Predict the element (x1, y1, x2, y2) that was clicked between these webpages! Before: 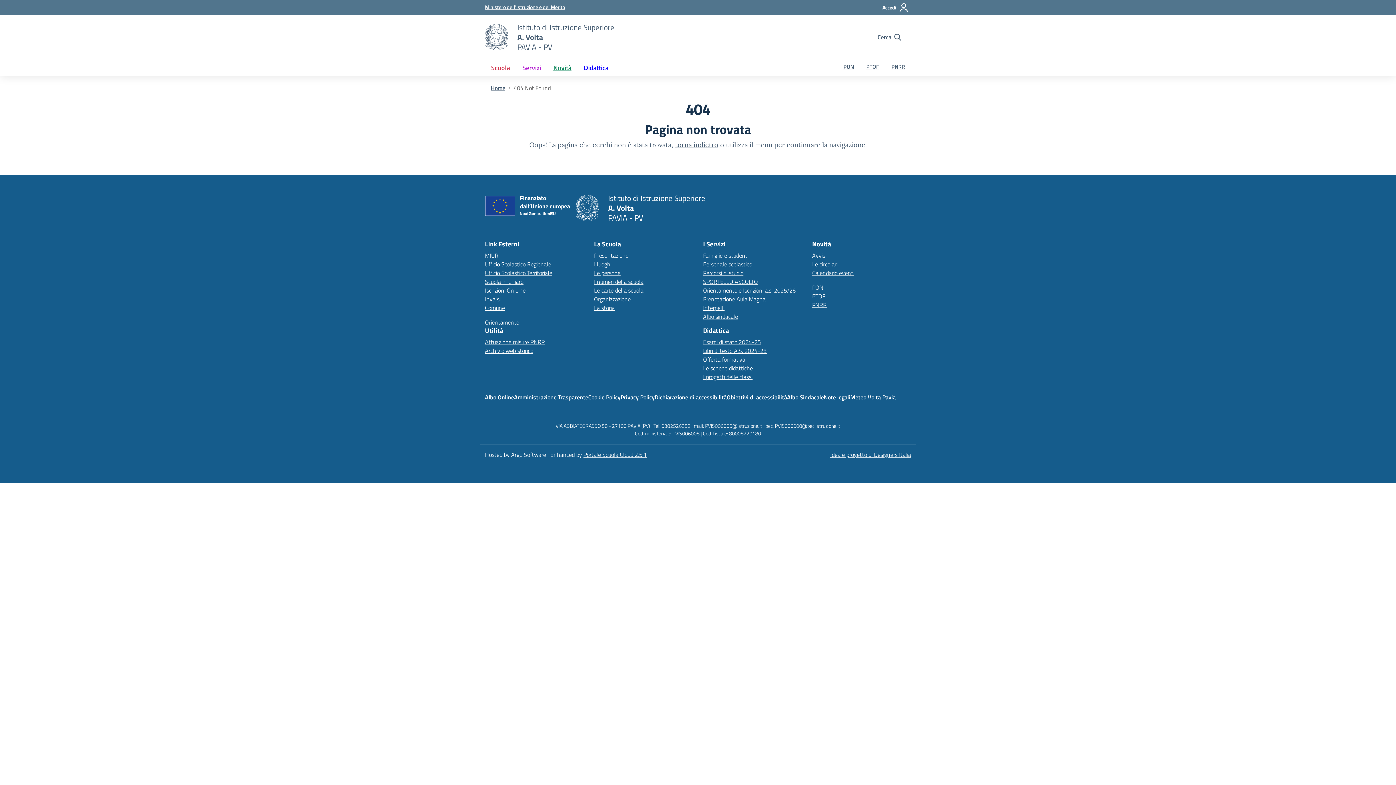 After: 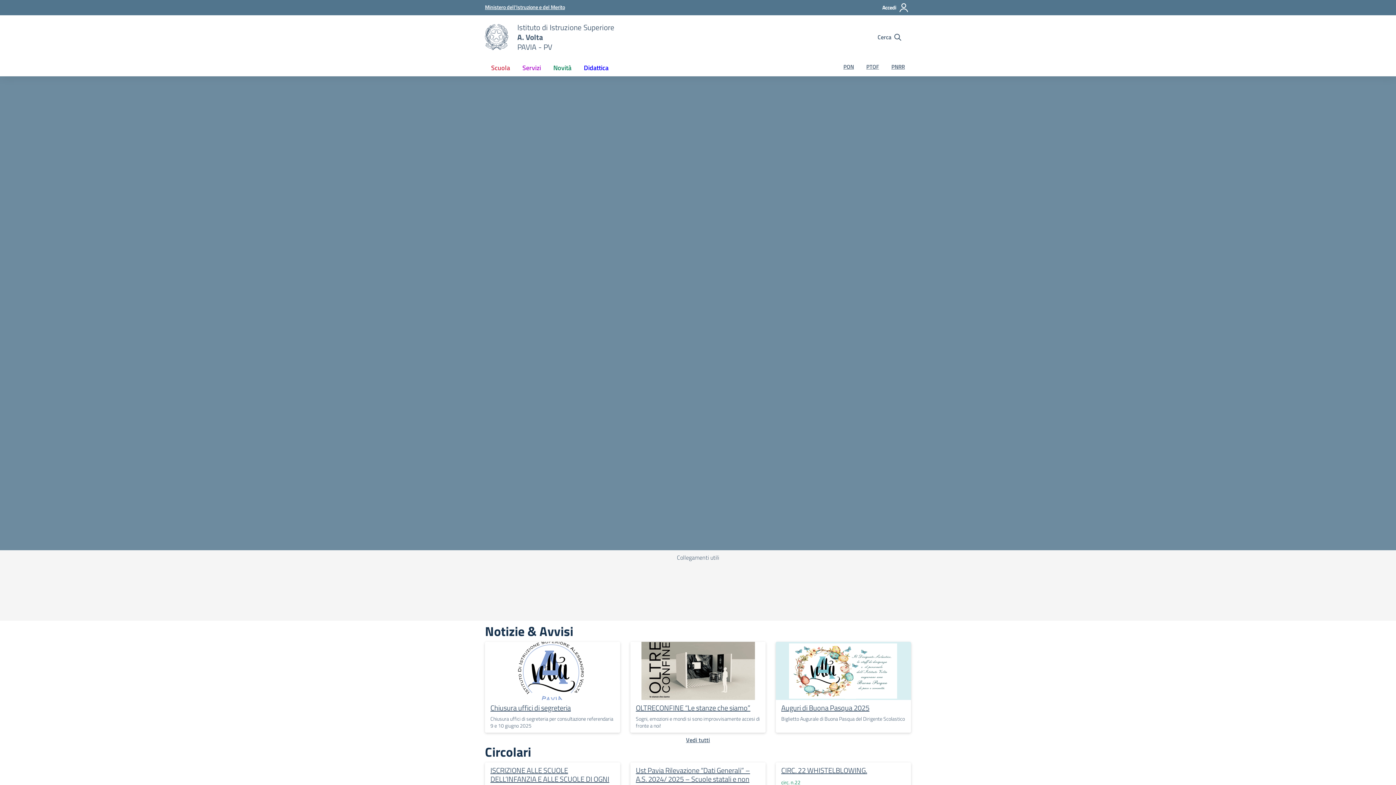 Action: bbox: (490, 83, 505, 92) label: Vai alla pagina Home